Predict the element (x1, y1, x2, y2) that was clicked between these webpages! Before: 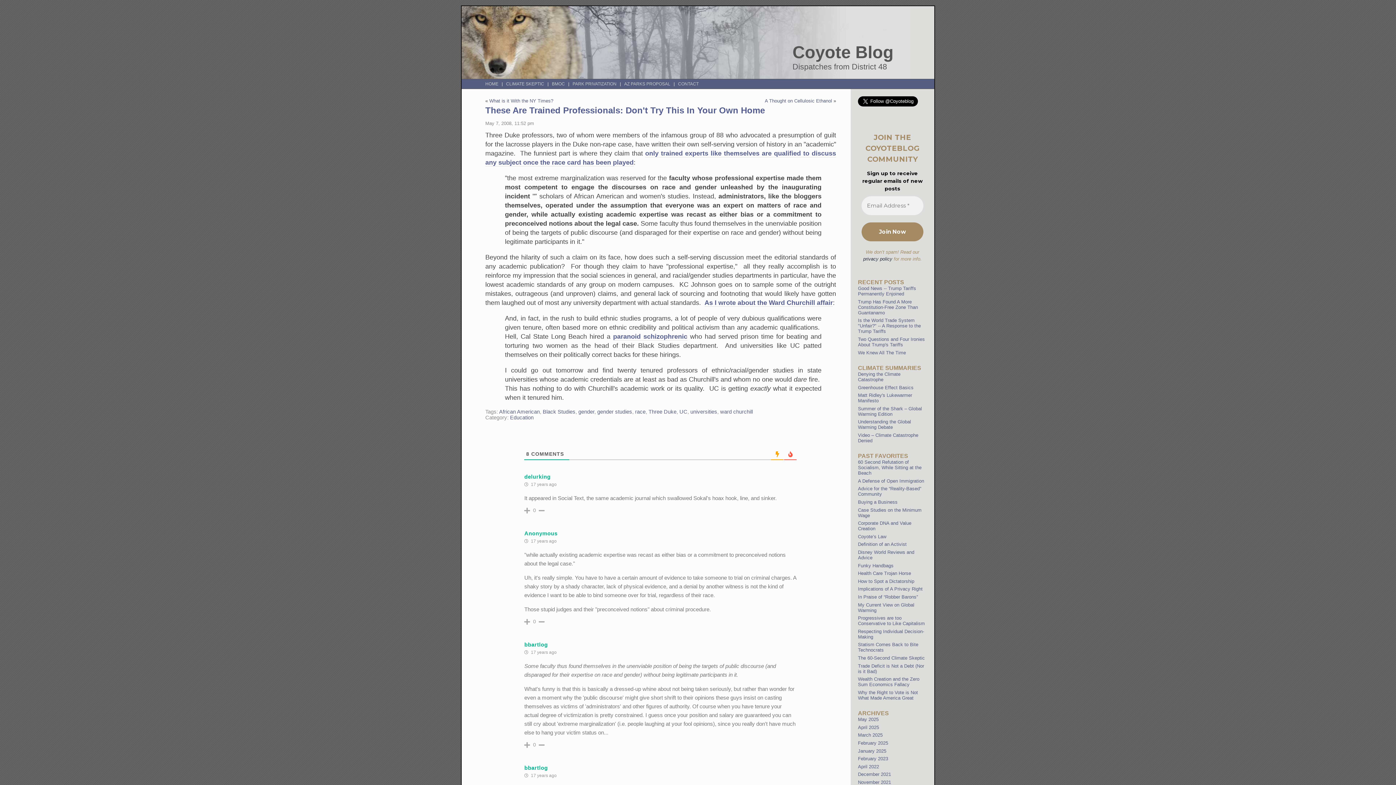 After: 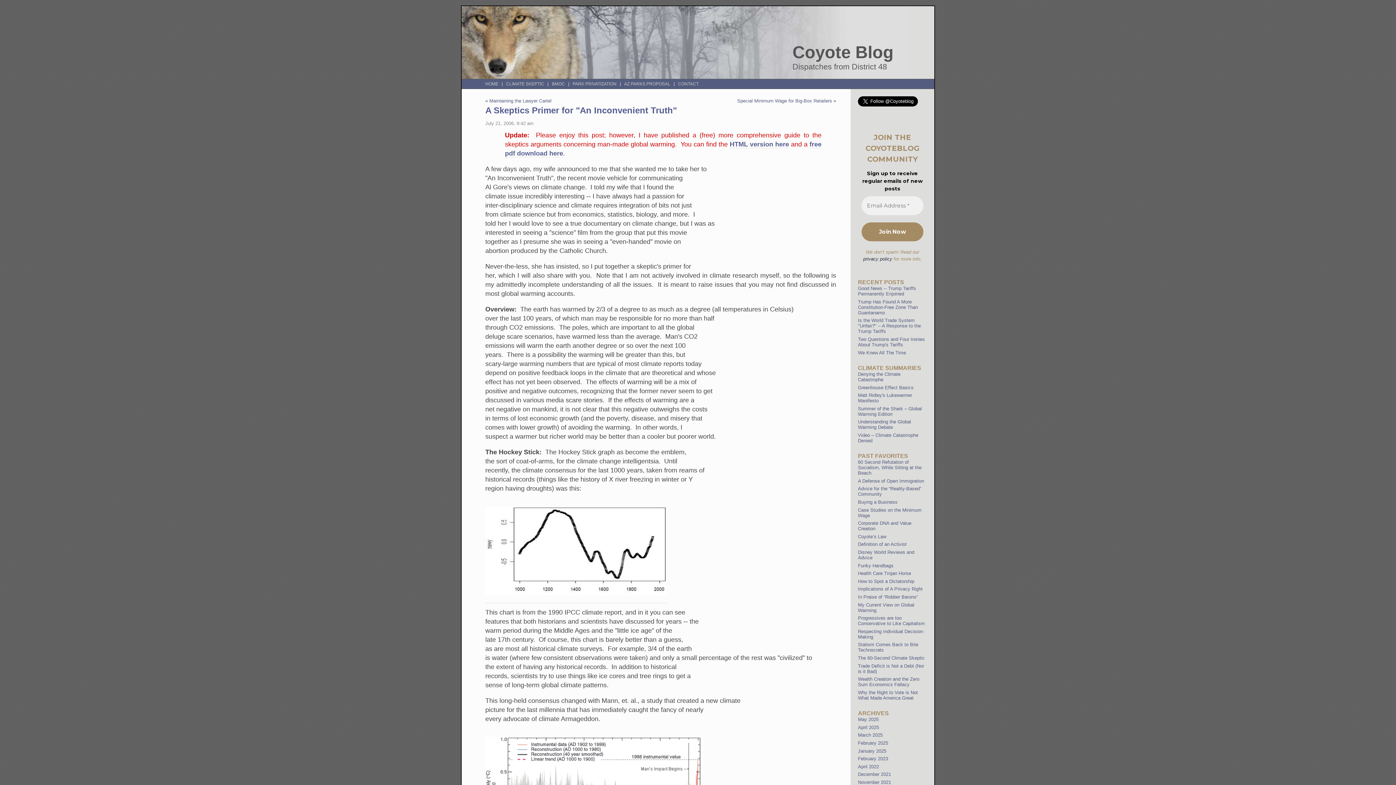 Action: bbox: (858, 602, 914, 613) label: My Current View on Global Warming